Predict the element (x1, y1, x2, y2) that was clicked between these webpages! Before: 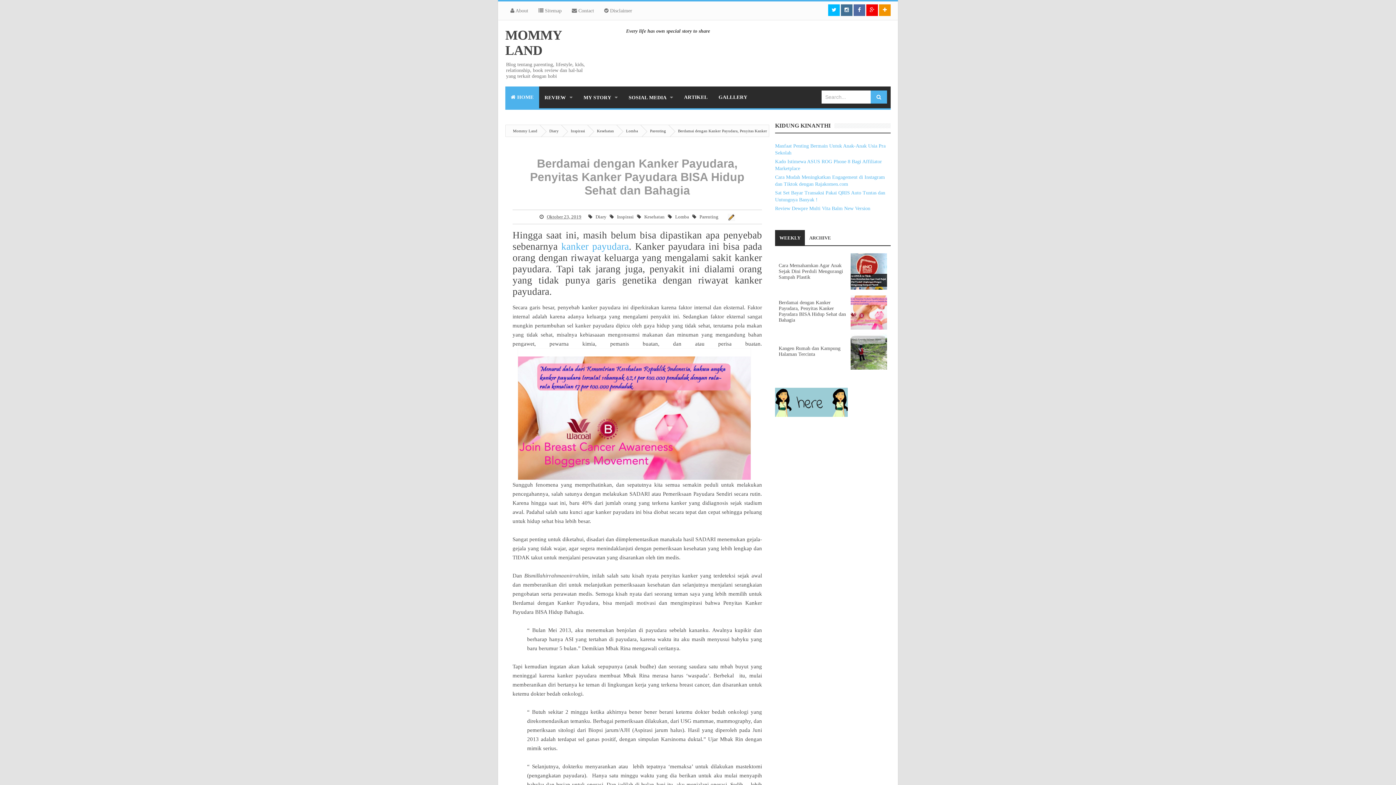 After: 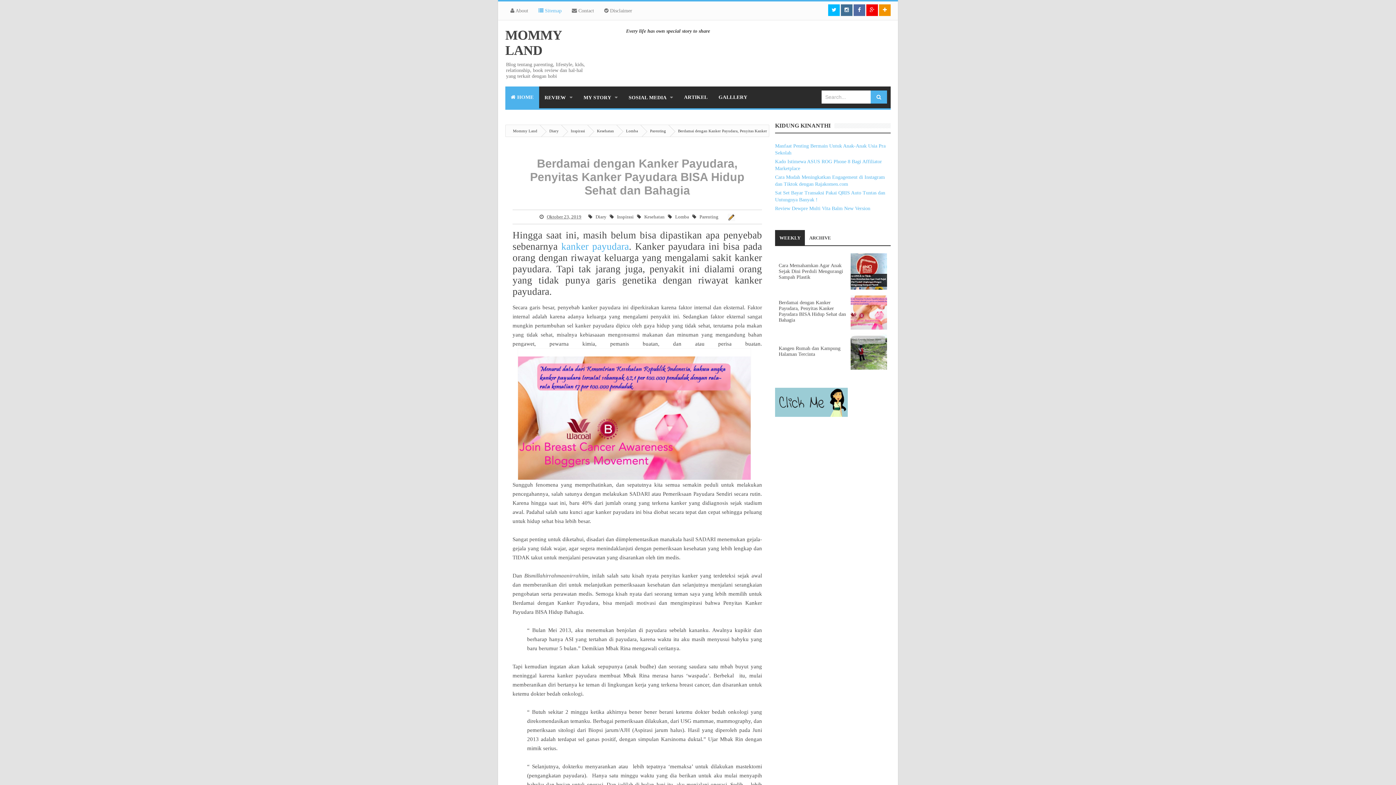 Action: label:  Sitemap bbox: (533, 4, 566, 17)